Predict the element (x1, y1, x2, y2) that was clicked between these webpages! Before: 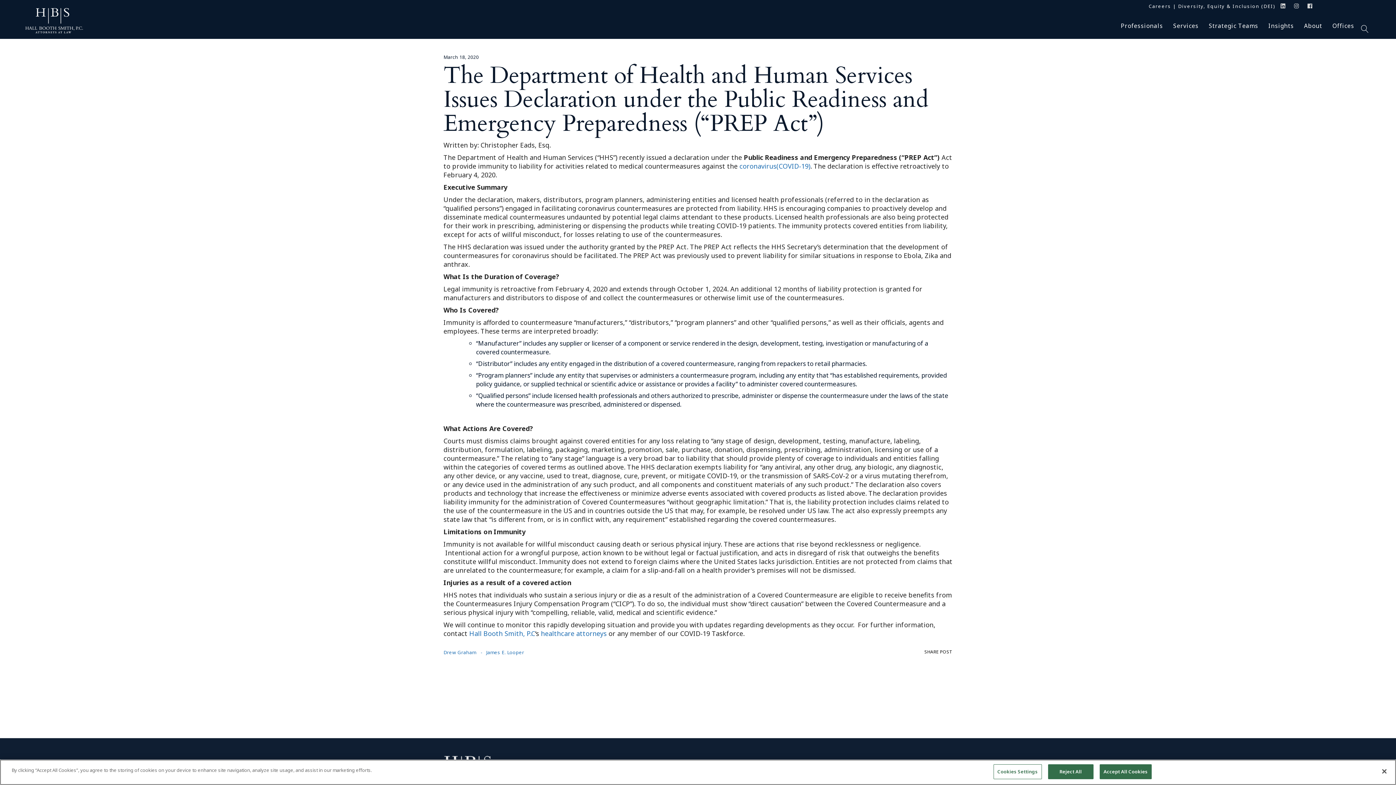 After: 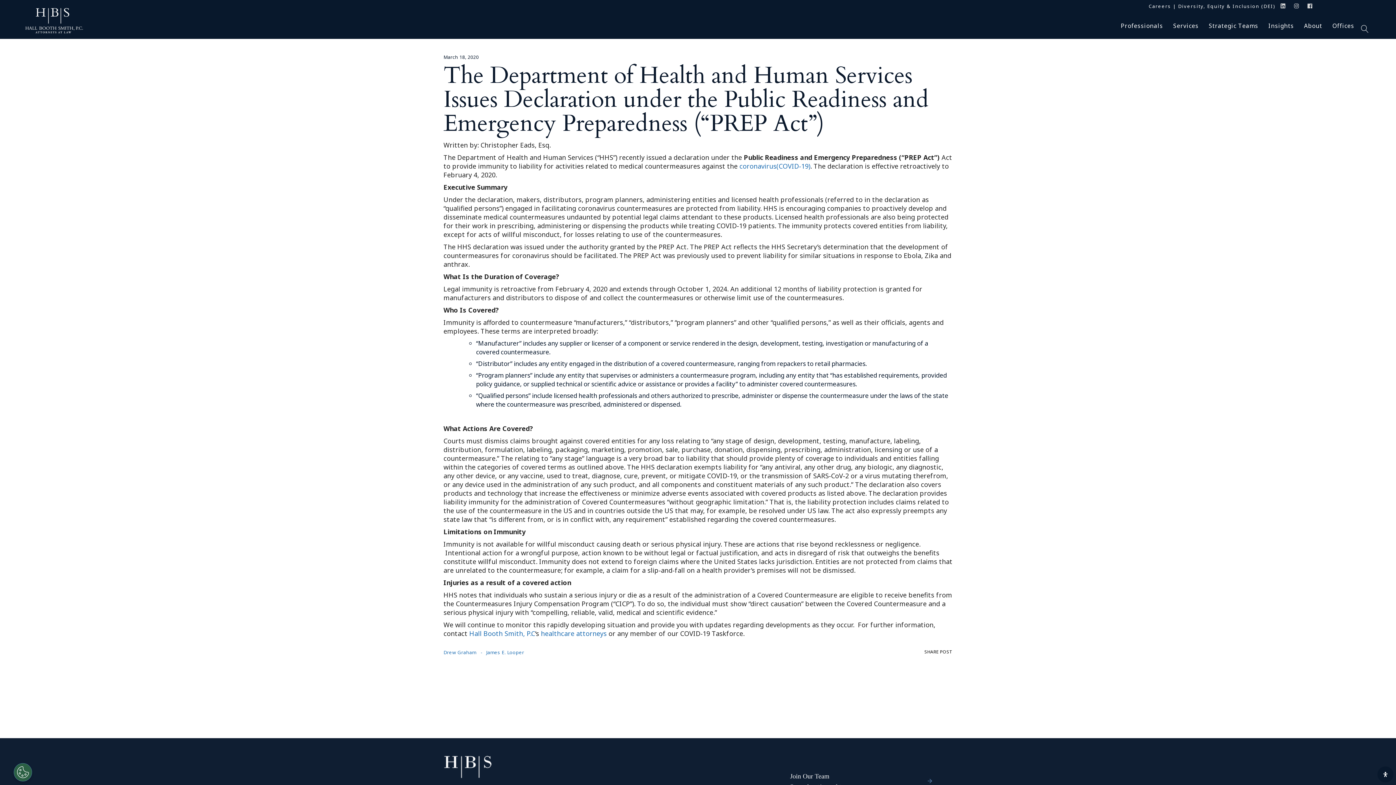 Action: bbox: (1376, 763, 1392, 779) label: Close